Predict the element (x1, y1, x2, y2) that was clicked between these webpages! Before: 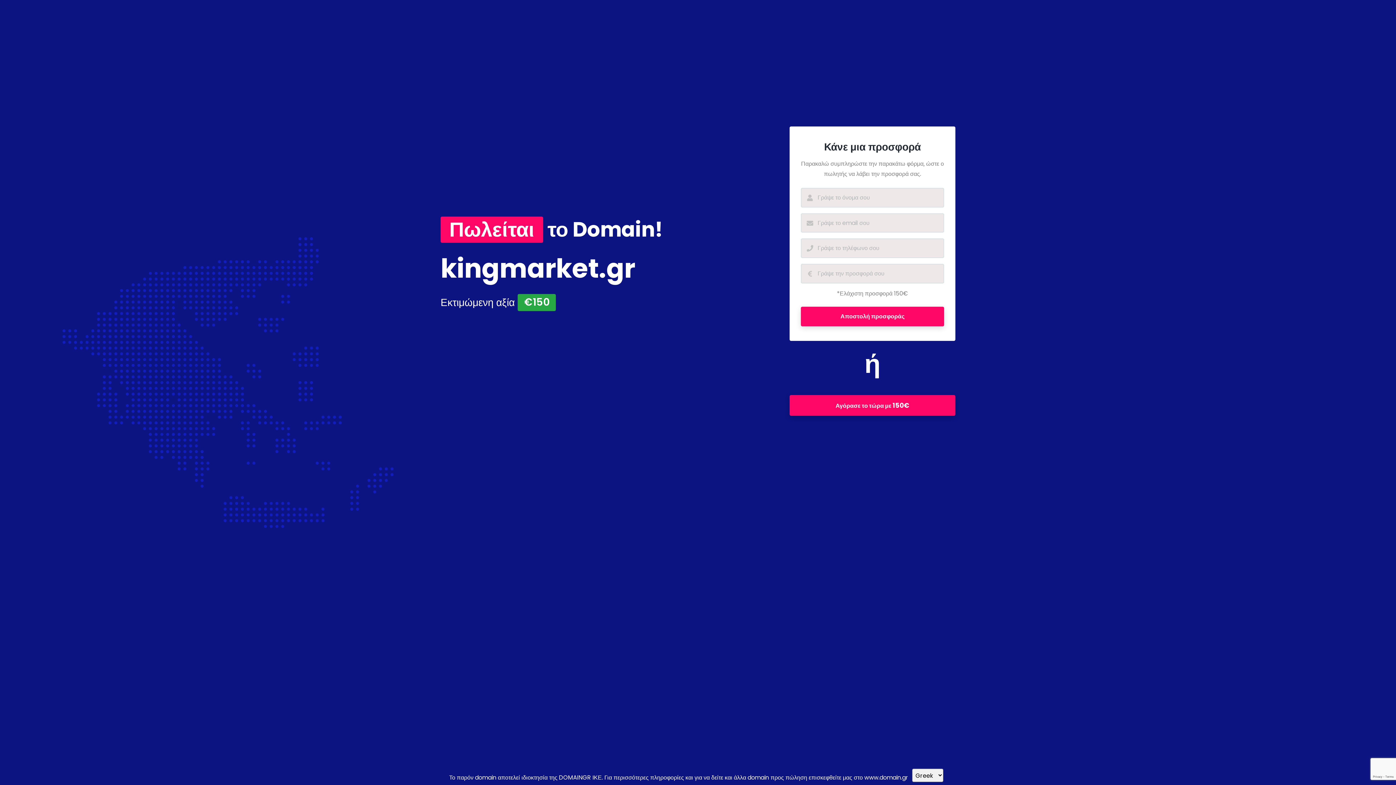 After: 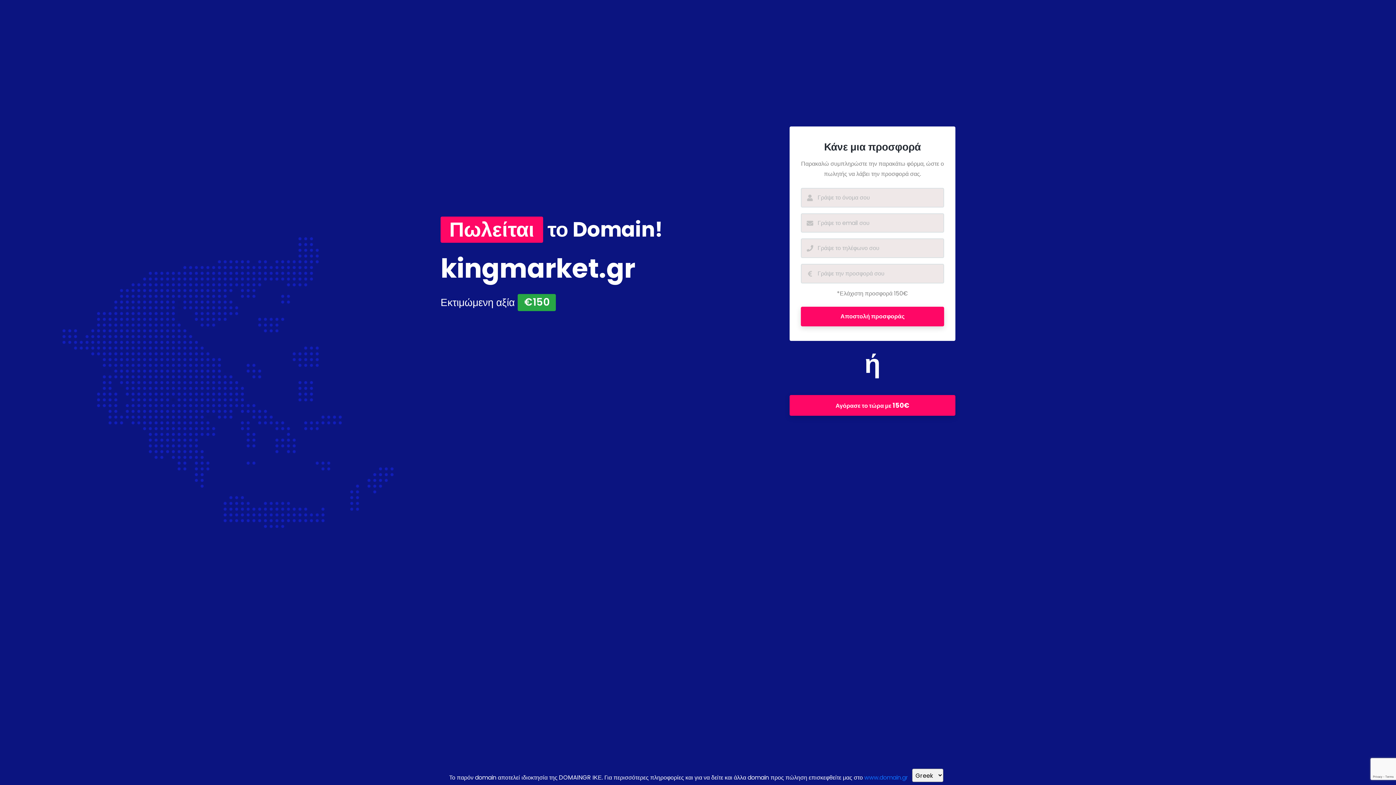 Action: bbox: (864, 773, 908, 782) label: www.domain.gr